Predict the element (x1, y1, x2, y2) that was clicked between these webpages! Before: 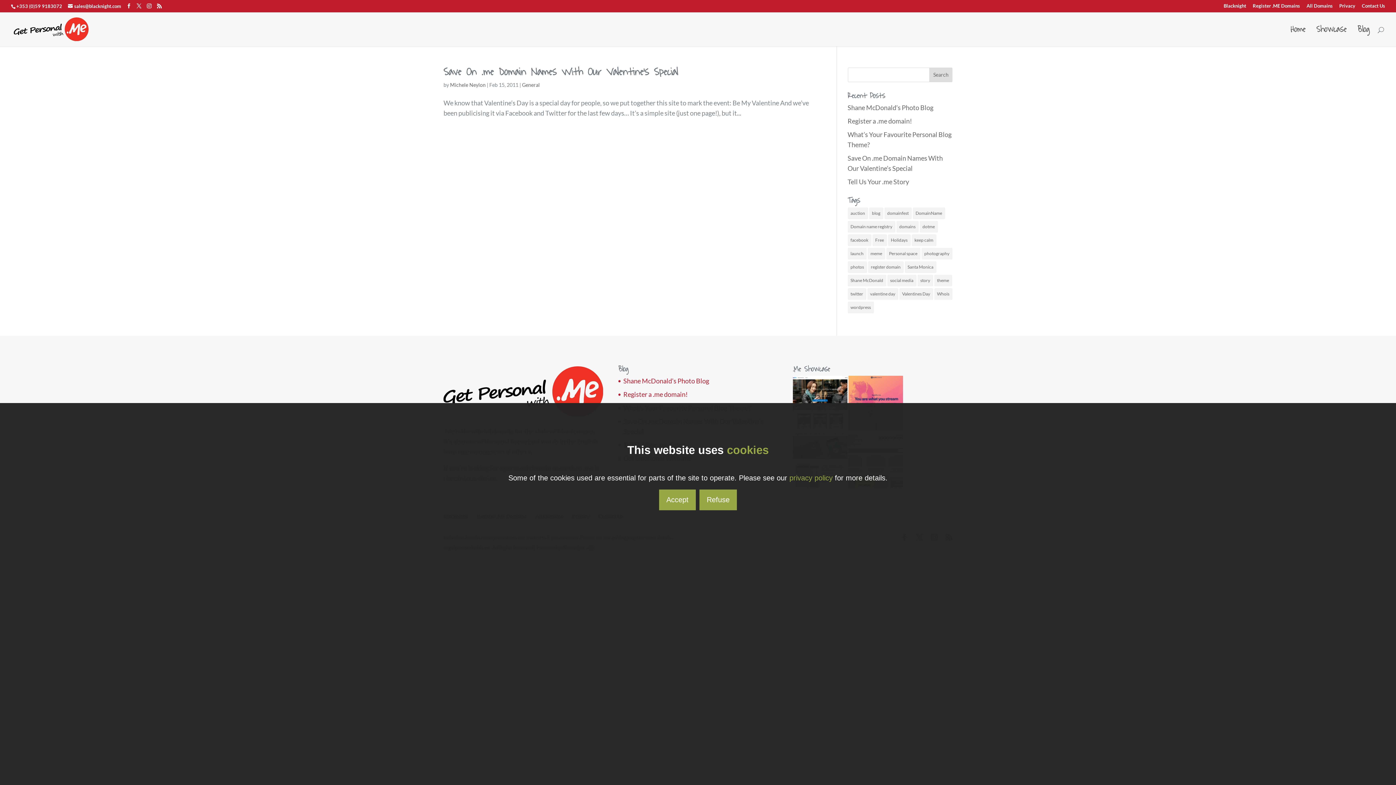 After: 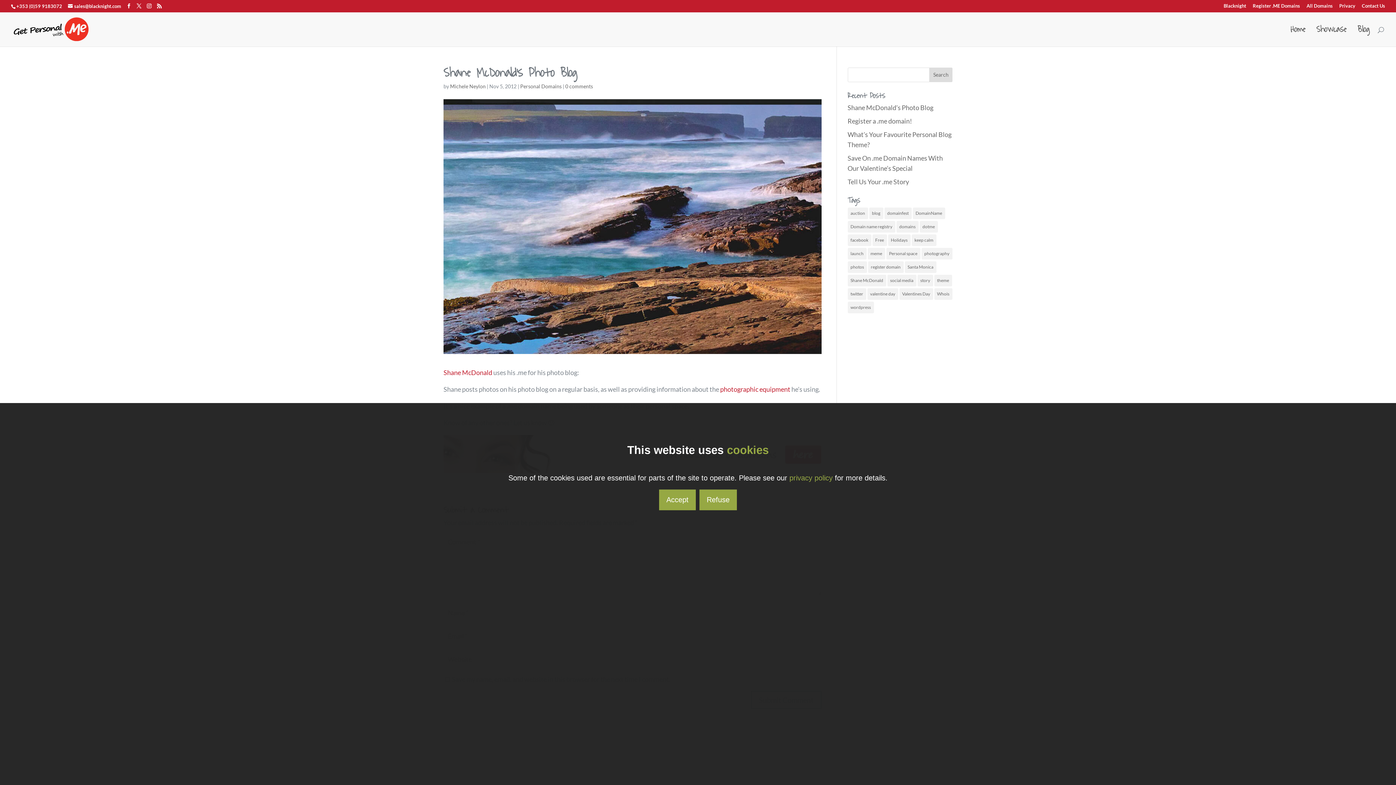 Action: label: Shane McDonald’s Photo Blog bbox: (623, 376, 709, 384)